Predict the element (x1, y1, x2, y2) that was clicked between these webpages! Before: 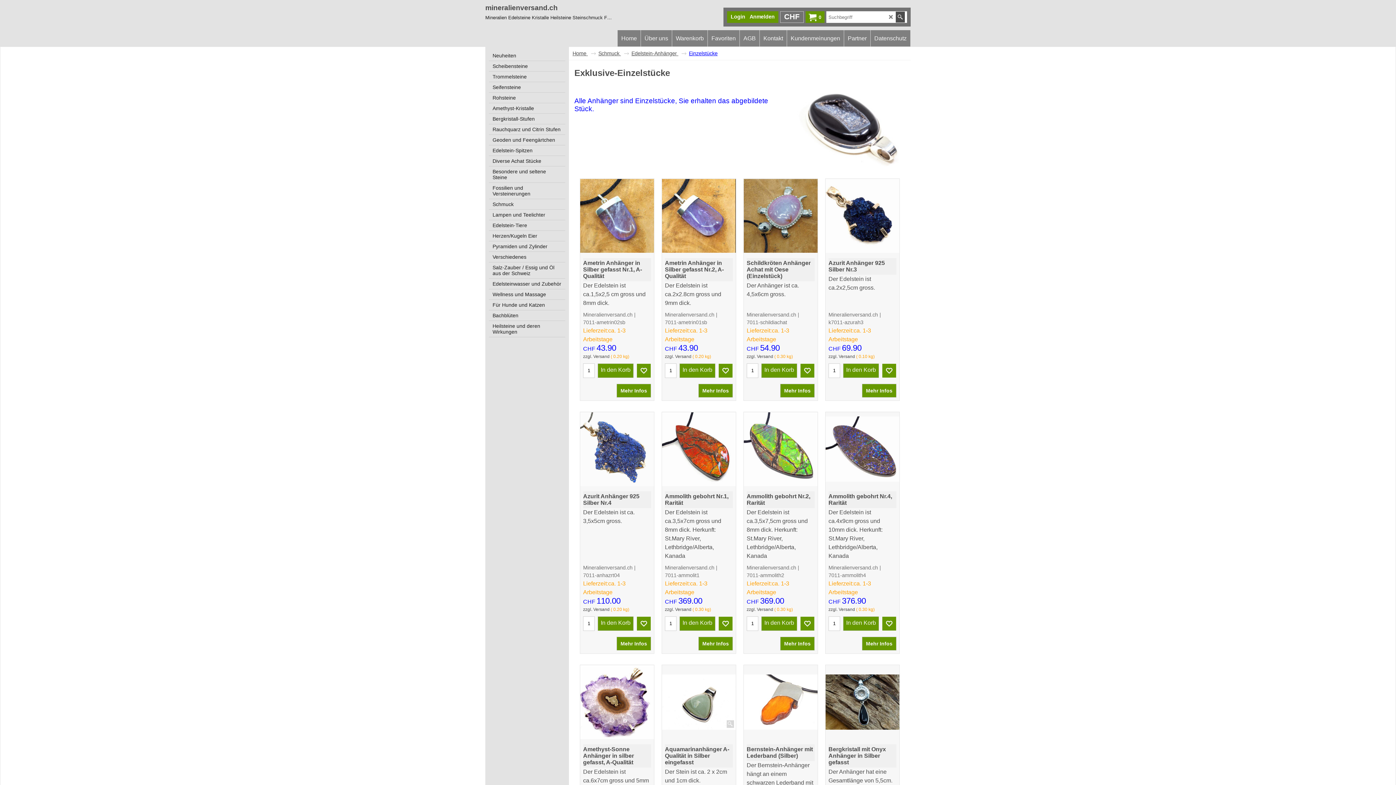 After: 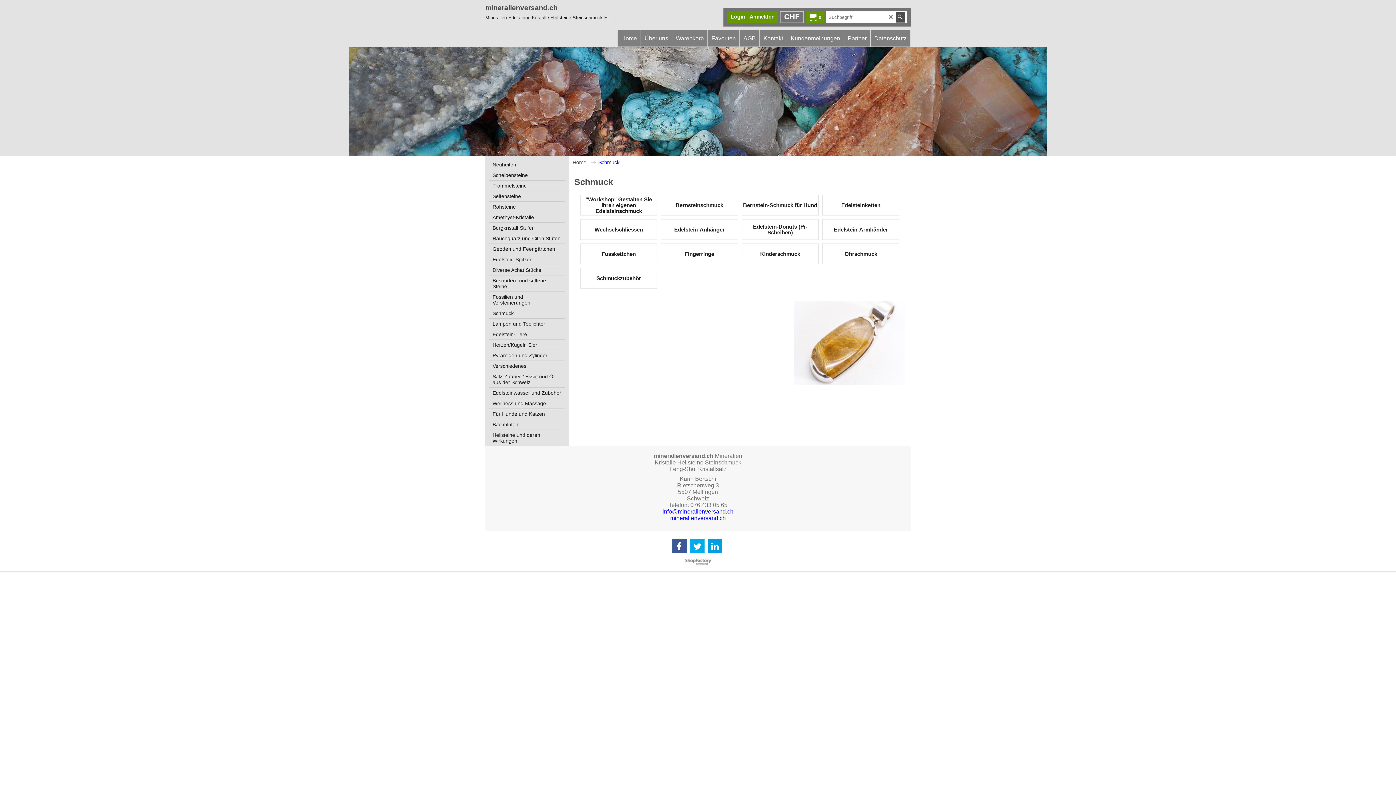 Action: label: Schmuck bbox: (489, 199, 565, 209)